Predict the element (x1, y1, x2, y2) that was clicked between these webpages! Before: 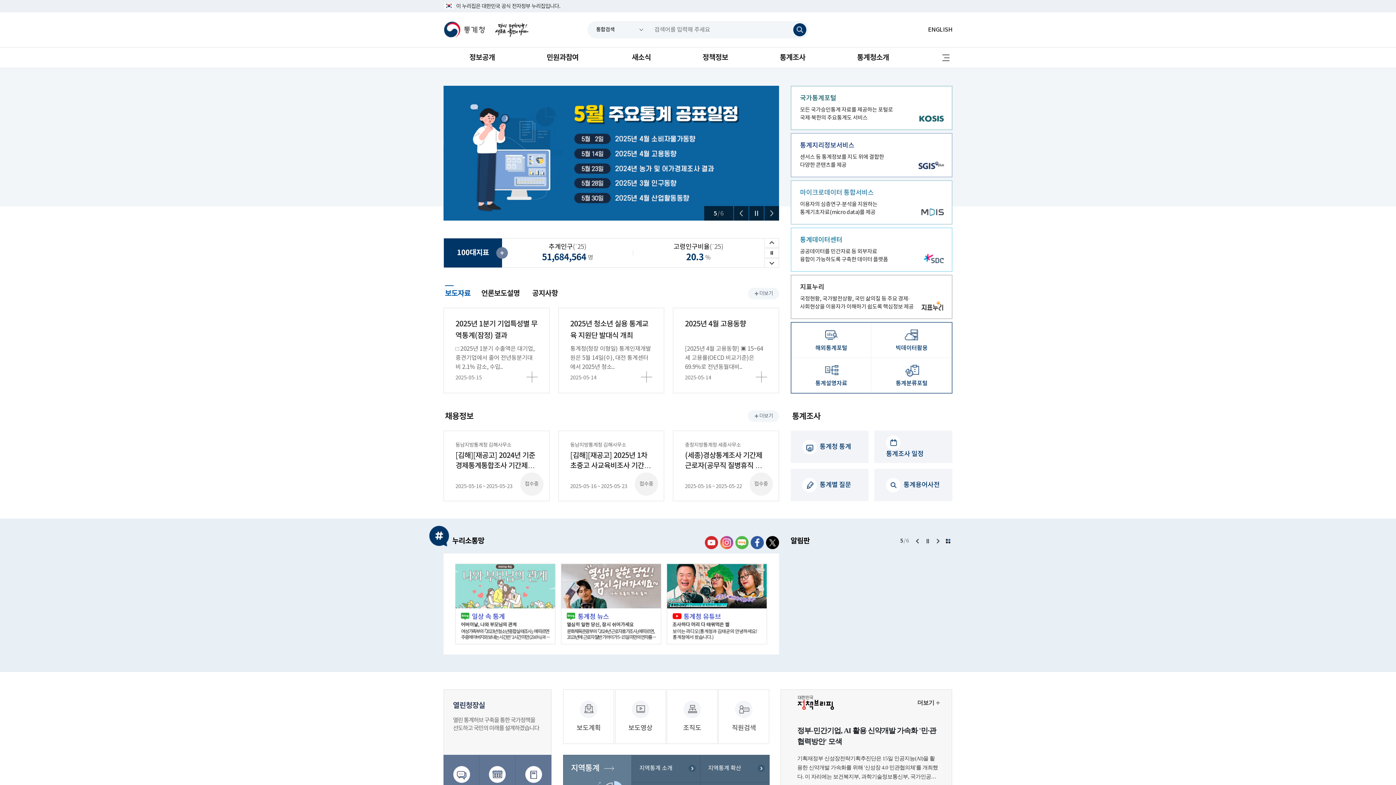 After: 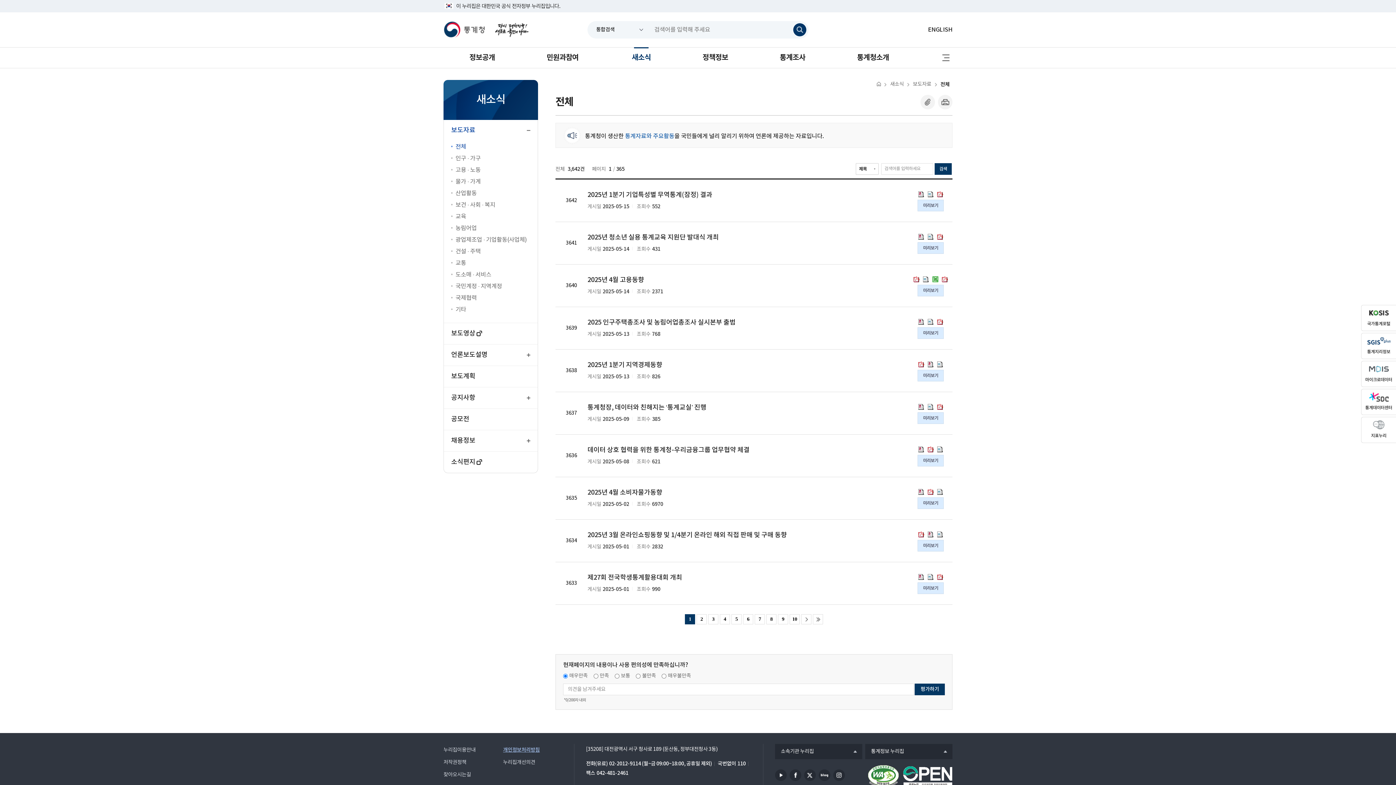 Action: bbox: (747, 288, 779, 299) label: 보도자료
더보기